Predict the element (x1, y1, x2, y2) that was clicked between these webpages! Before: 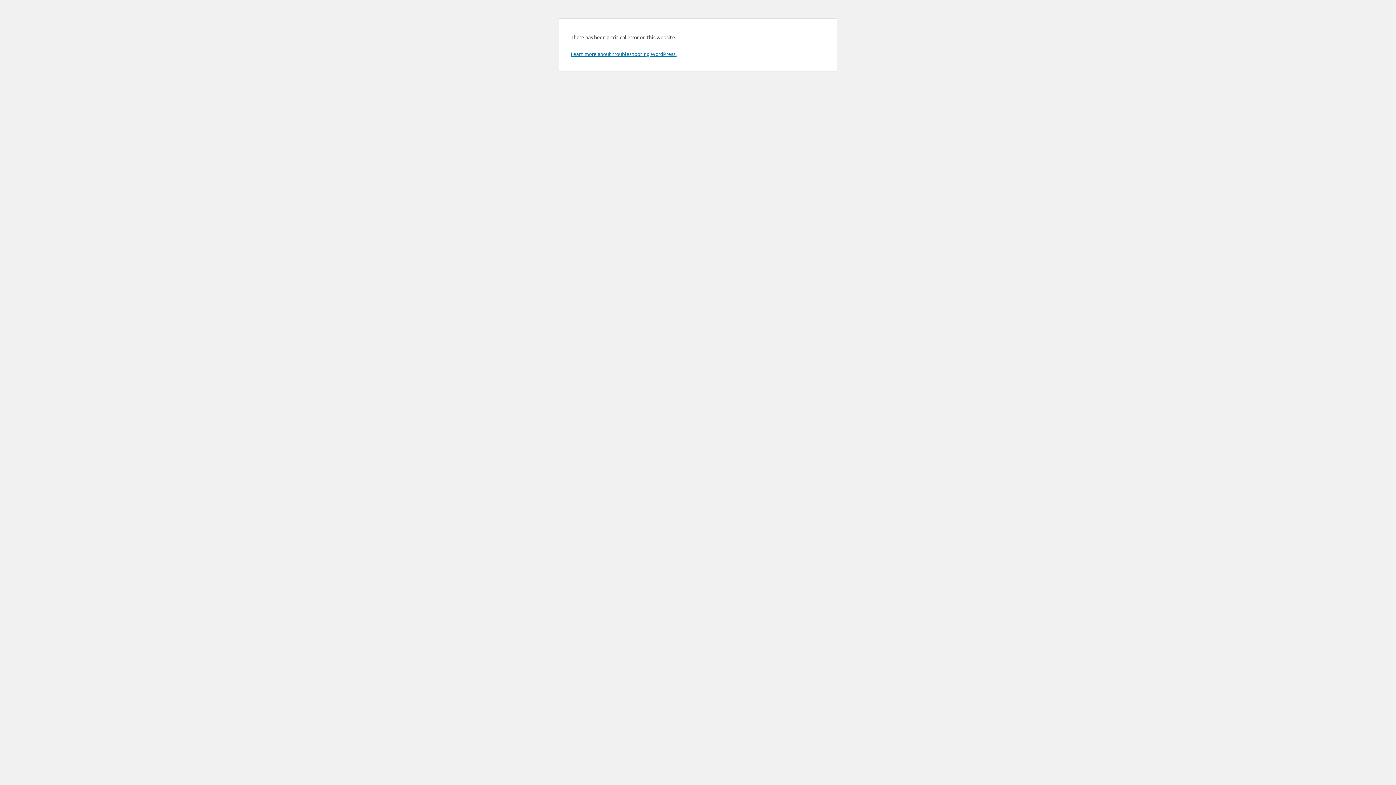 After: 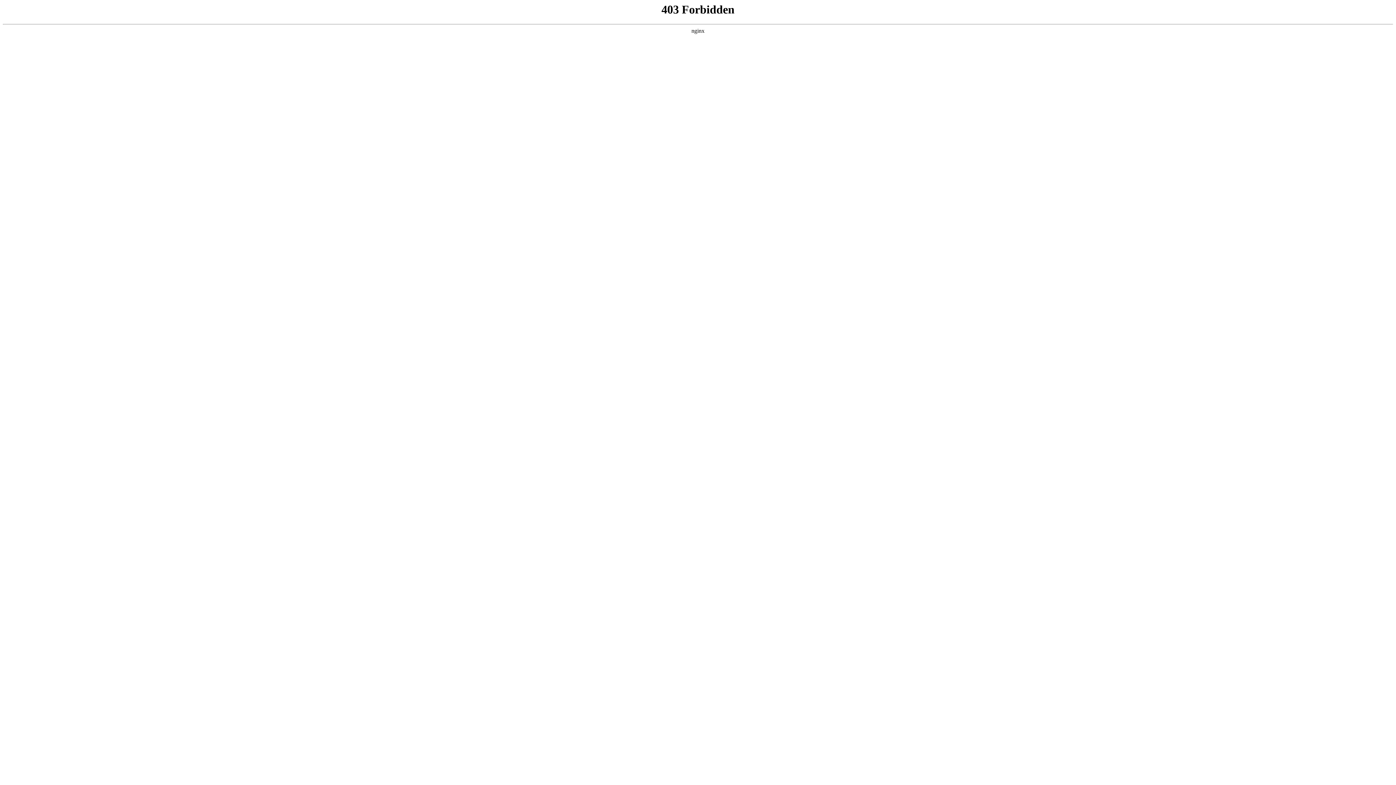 Action: bbox: (570, 50, 676, 57) label: Learn more about troubleshooting WordPress.